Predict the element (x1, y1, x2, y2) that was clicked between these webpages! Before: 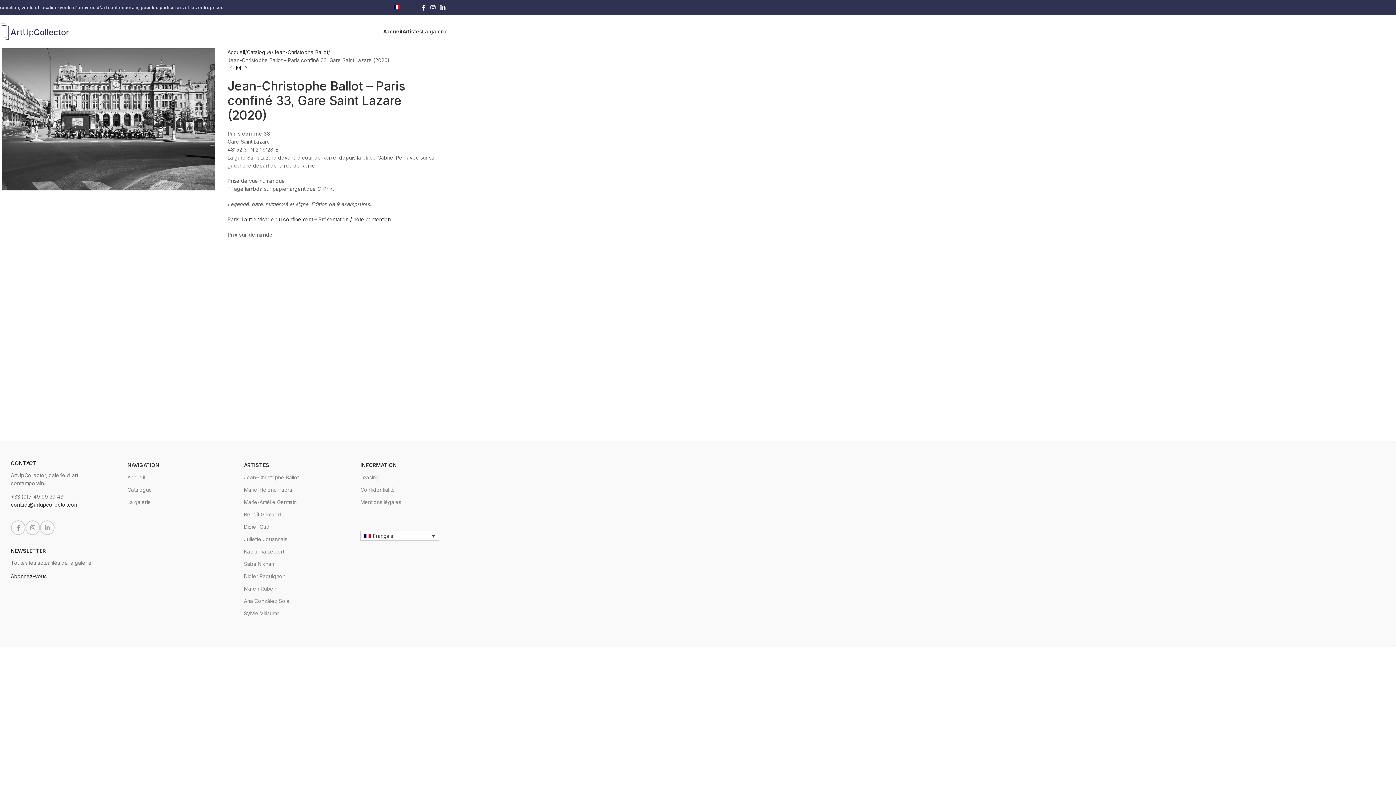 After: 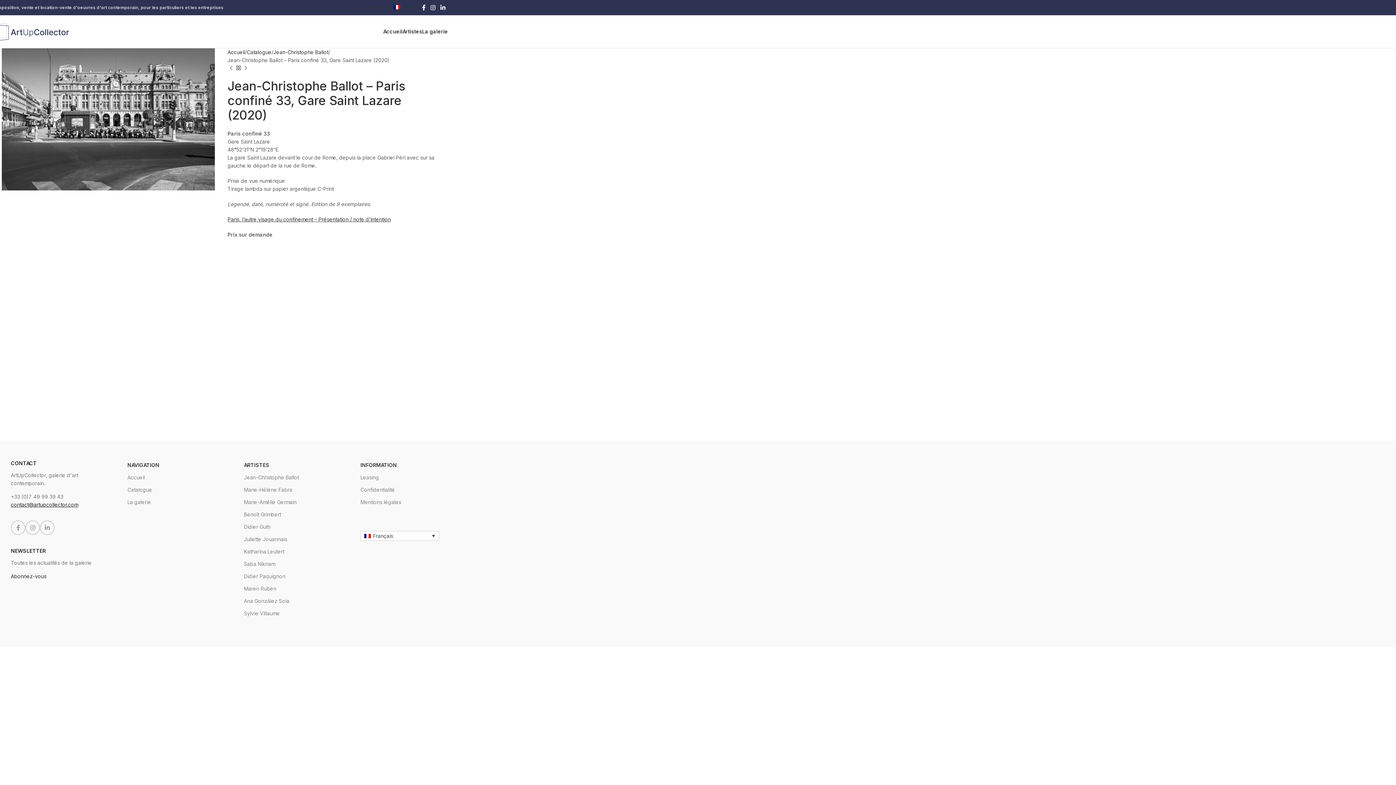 Action: bbox: (10, 501, 78, 508) label: contact@artupcollector.com